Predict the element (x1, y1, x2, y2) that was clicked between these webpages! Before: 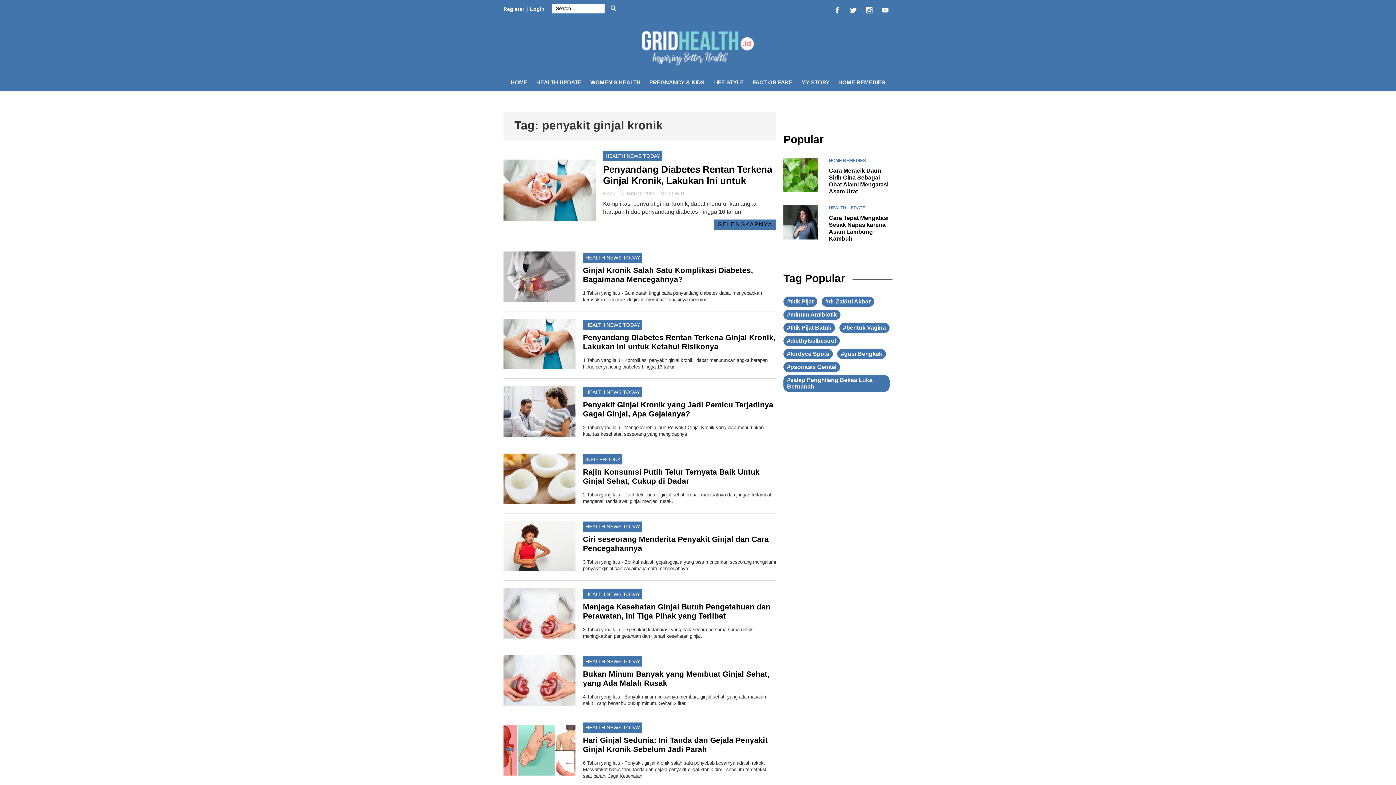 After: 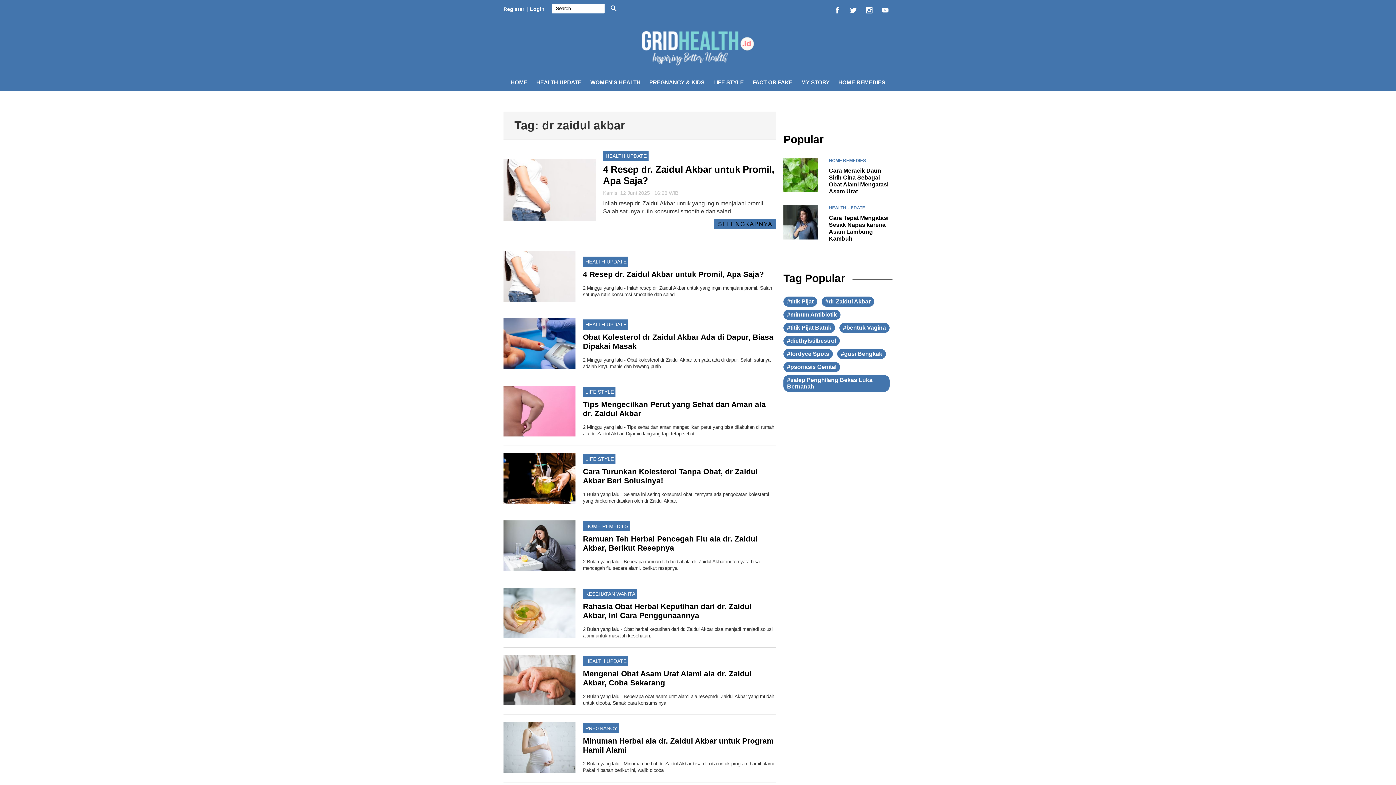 Action: label: #dr Zaidul Akbar bbox: (821, 296, 874, 306)